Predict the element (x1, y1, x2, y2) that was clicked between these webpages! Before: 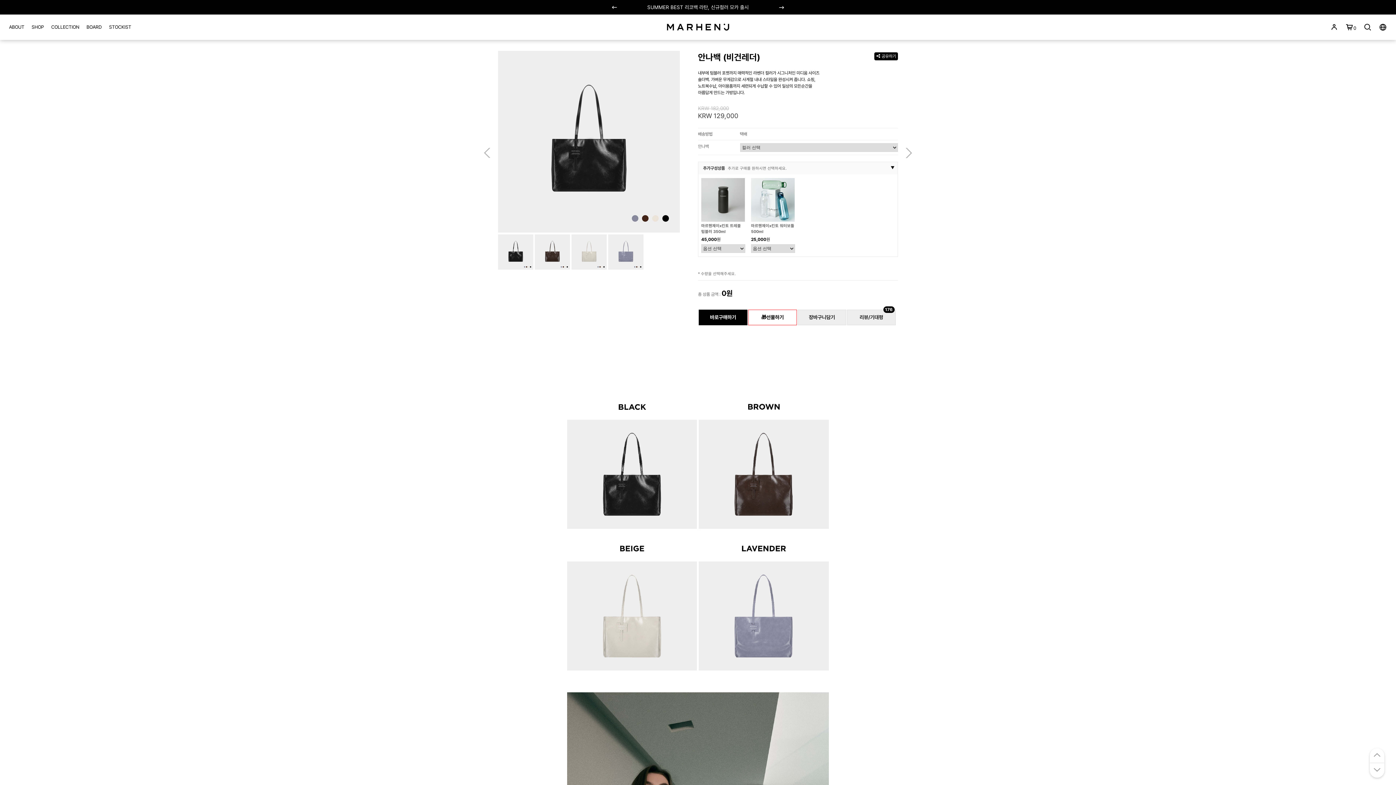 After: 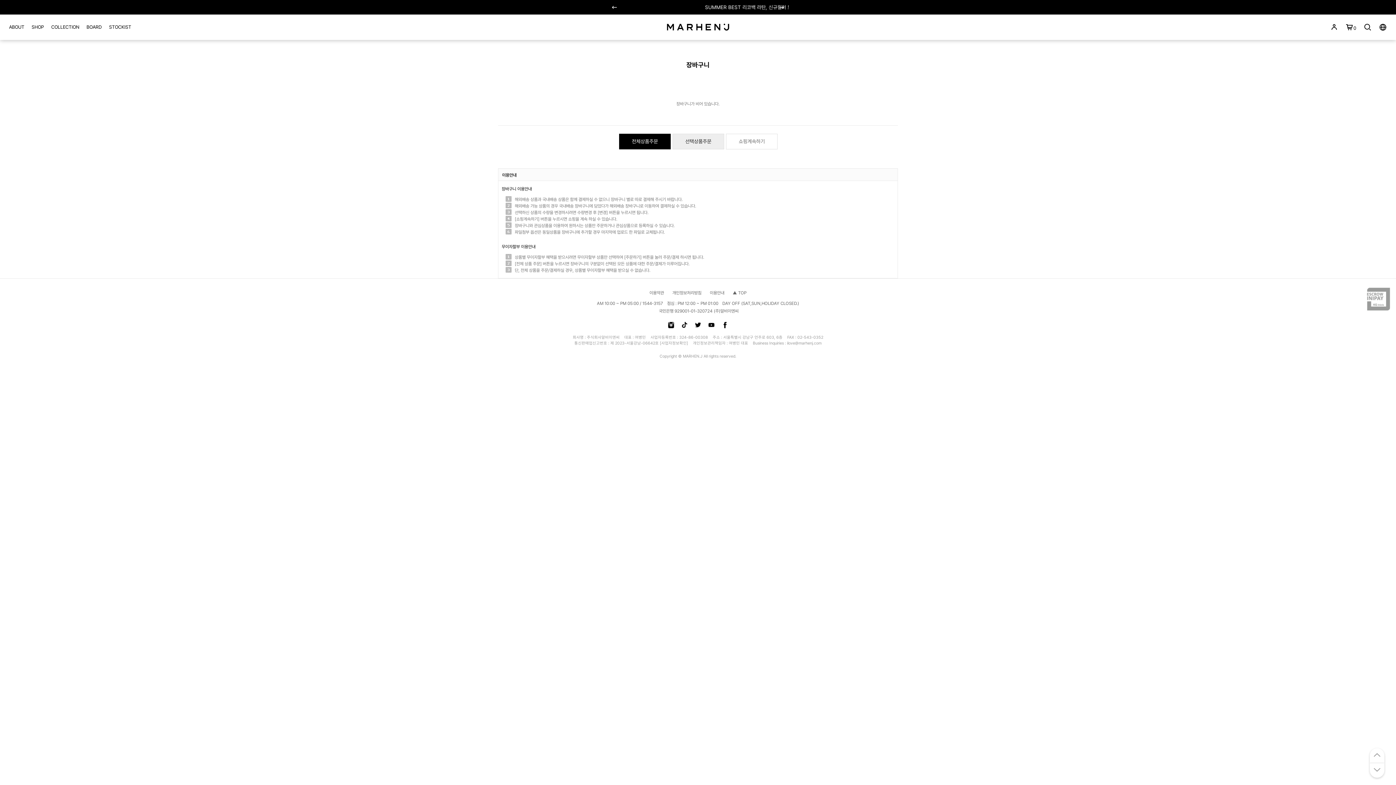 Action: bbox: (1345, 23, 1356, 31) label: 0